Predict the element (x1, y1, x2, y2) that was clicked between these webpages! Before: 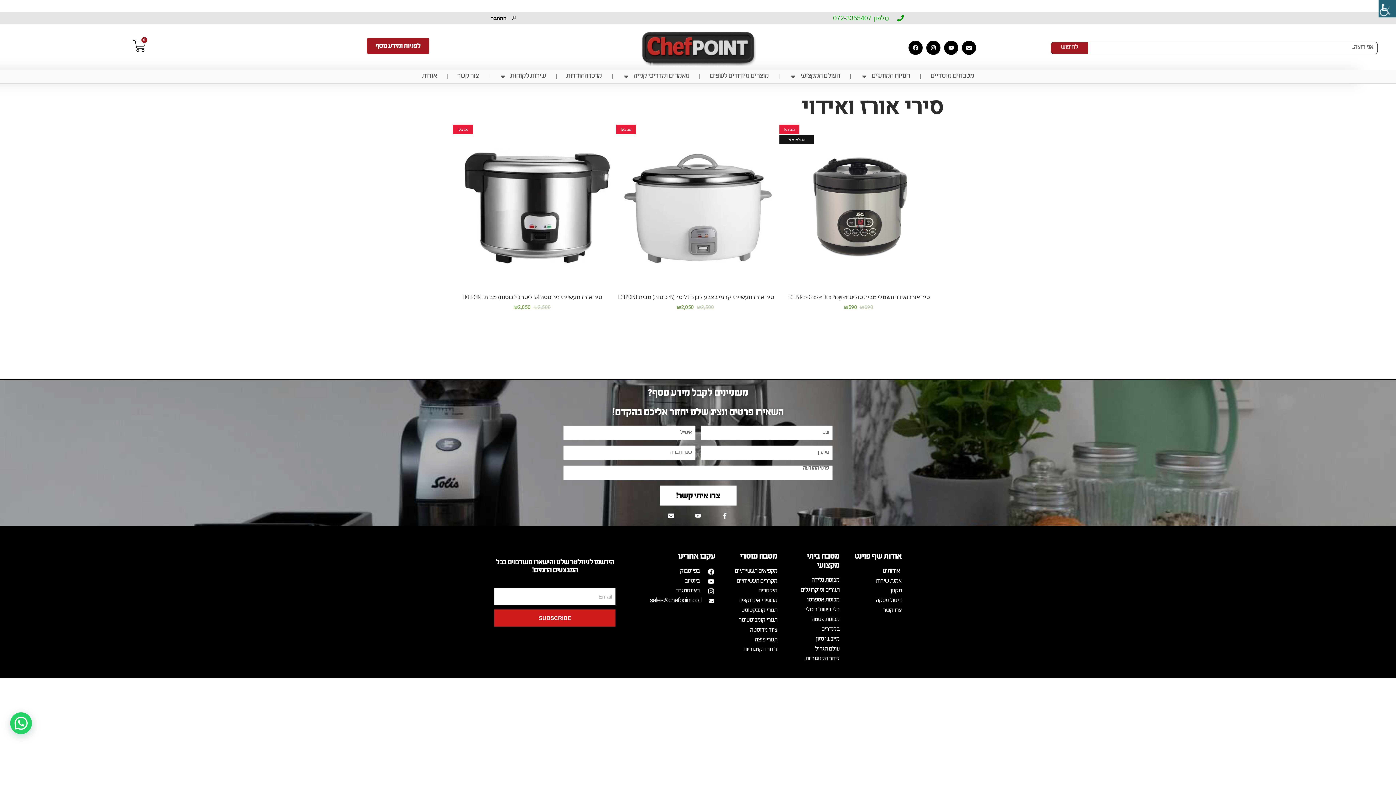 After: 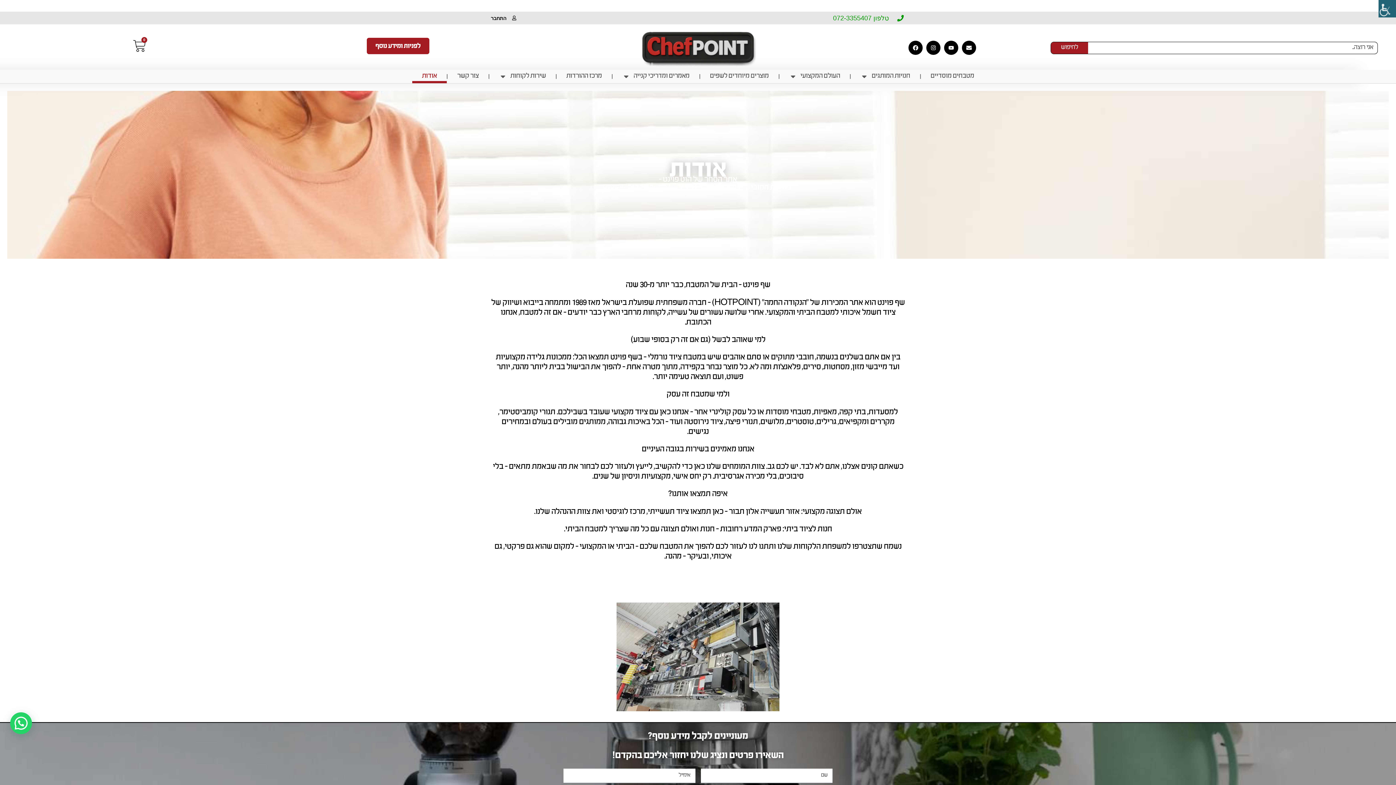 Action: bbox: (412, 69, 446, 83) label: אודות